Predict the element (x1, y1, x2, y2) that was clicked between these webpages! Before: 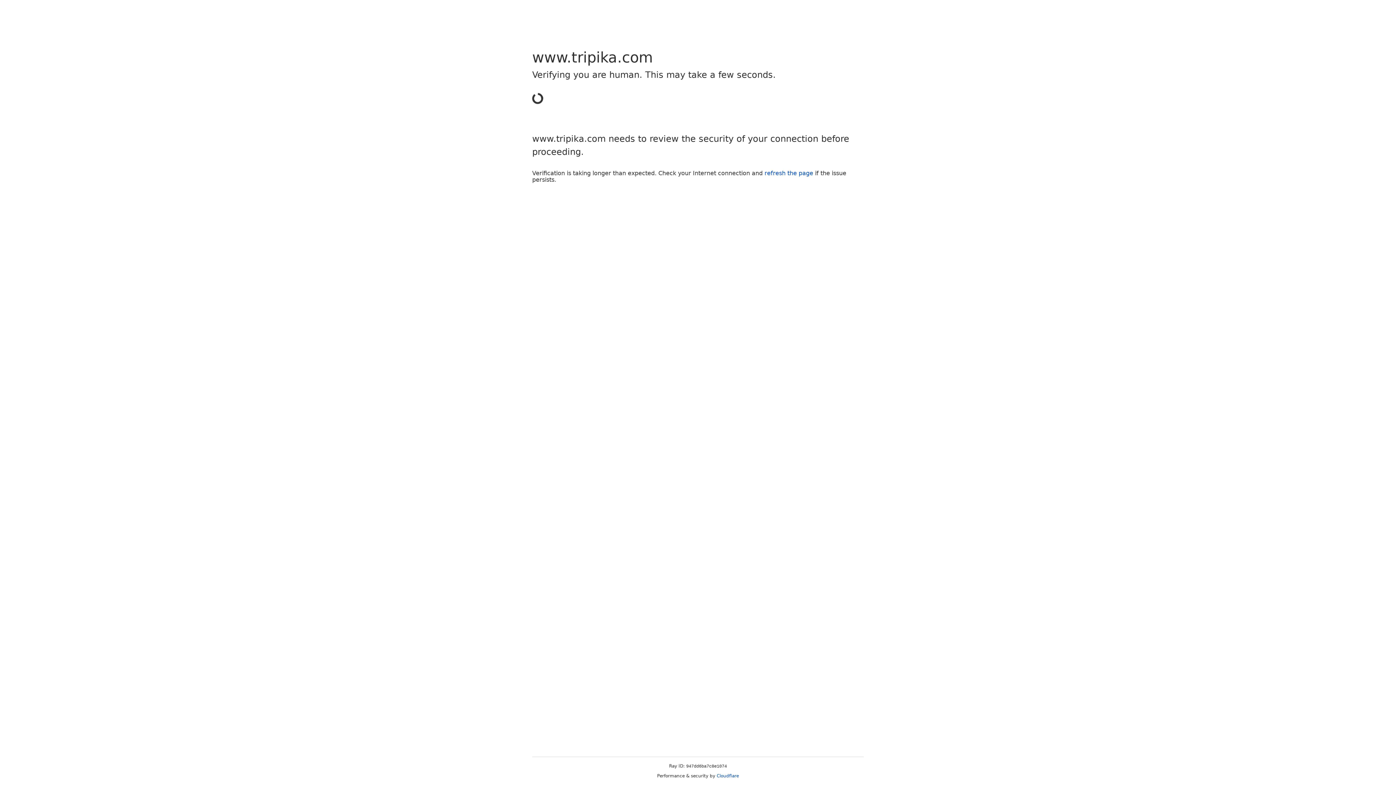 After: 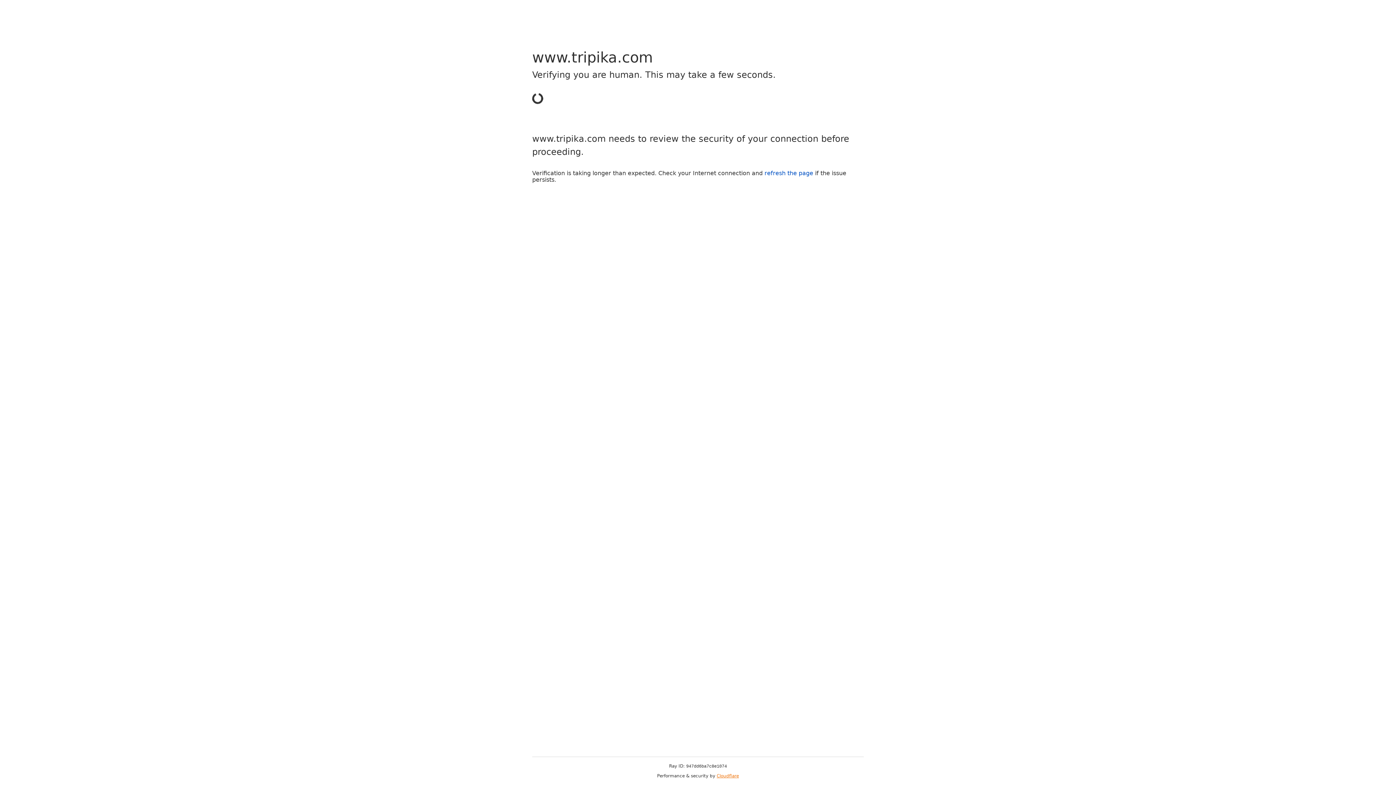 Action: label: Cloudflare bbox: (716, 773, 739, 778)